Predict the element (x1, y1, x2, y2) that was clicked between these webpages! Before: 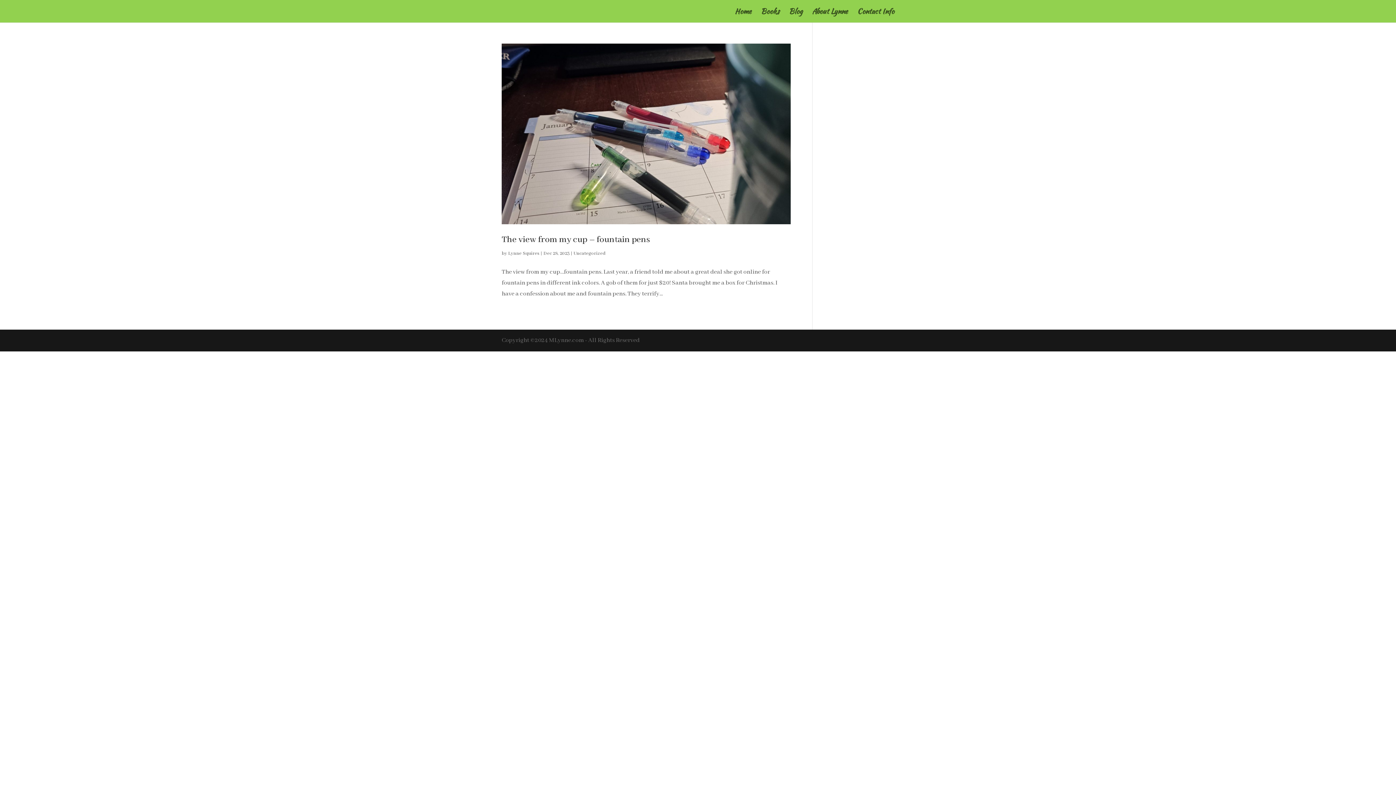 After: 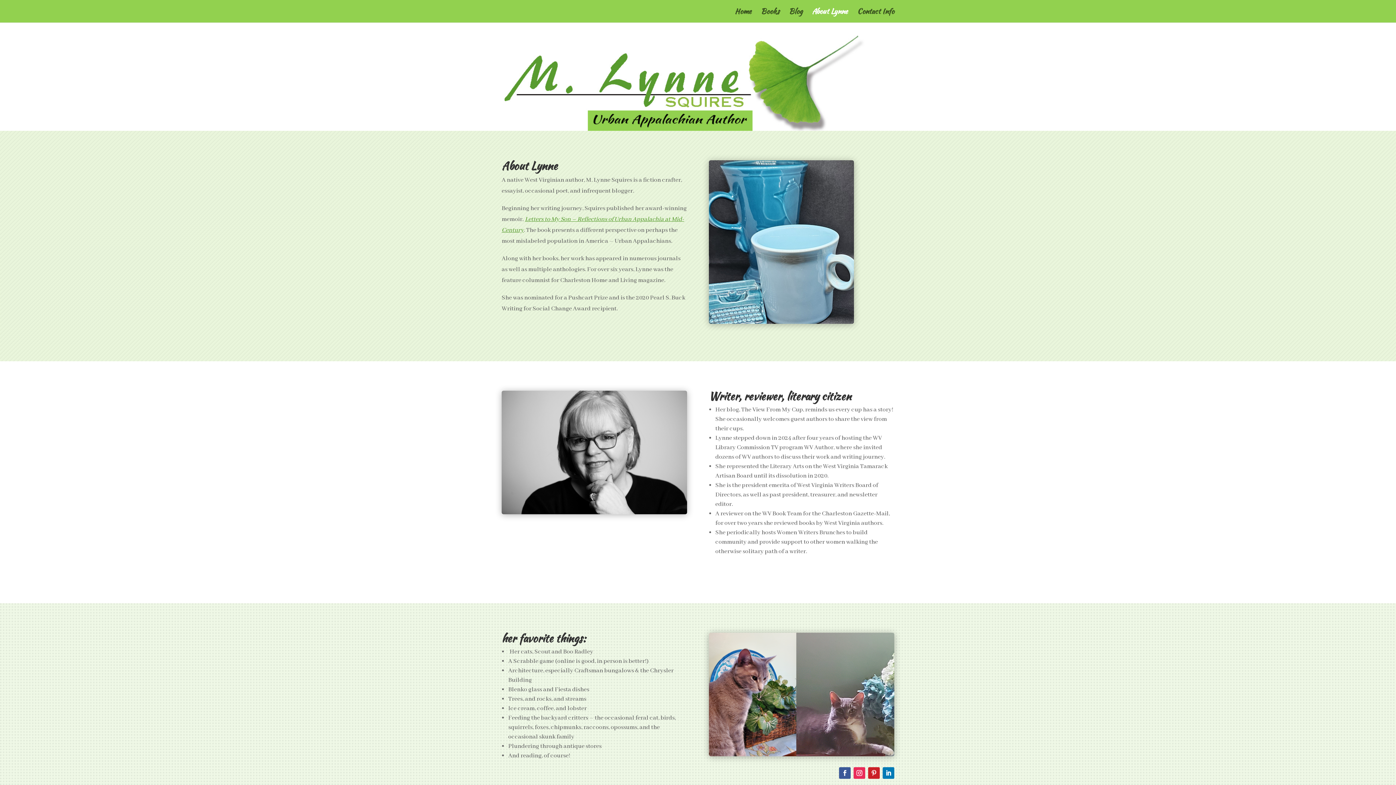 Action: label: About Lynne bbox: (812, 8, 848, 22)